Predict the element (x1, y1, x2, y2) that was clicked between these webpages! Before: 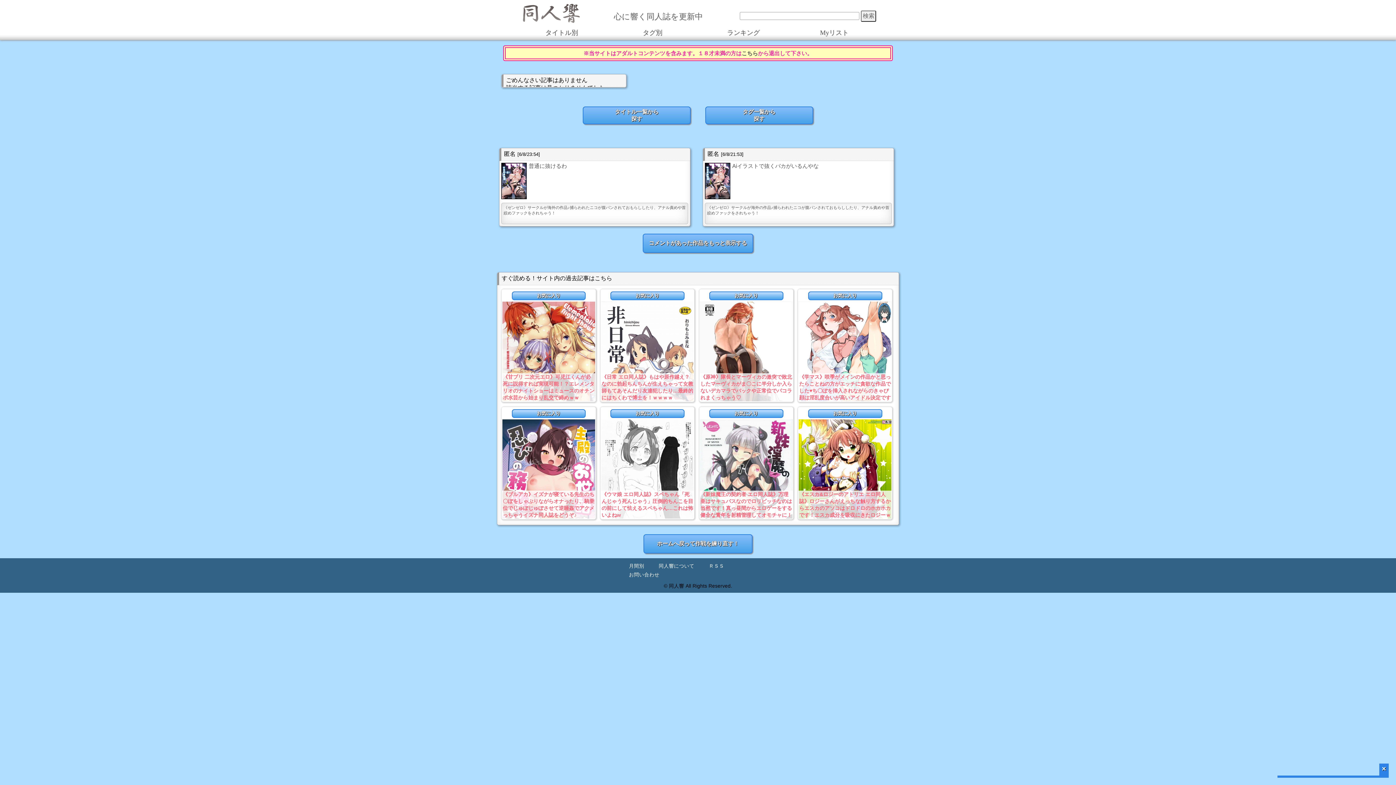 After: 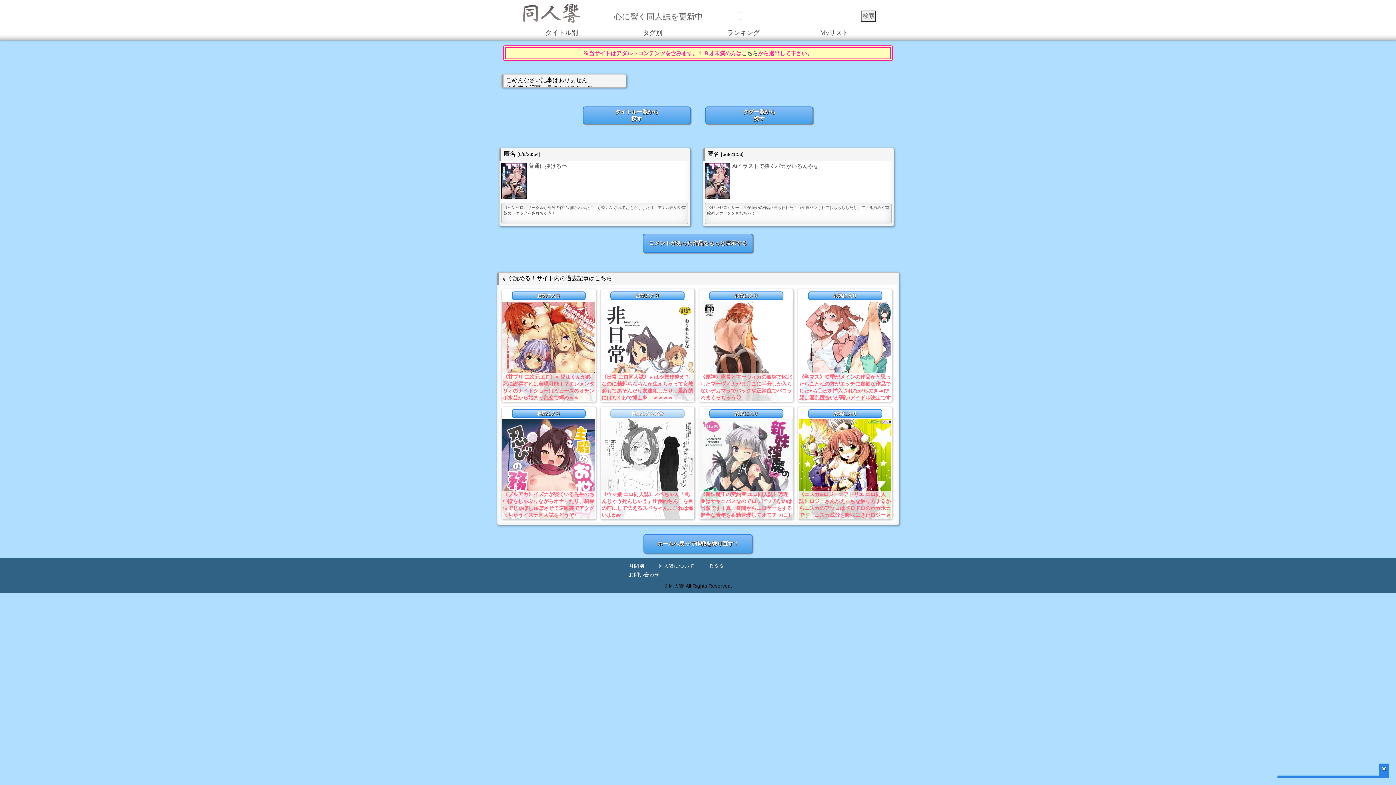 Action: label: お気に入り bbox: (610, 409, 684, 418)